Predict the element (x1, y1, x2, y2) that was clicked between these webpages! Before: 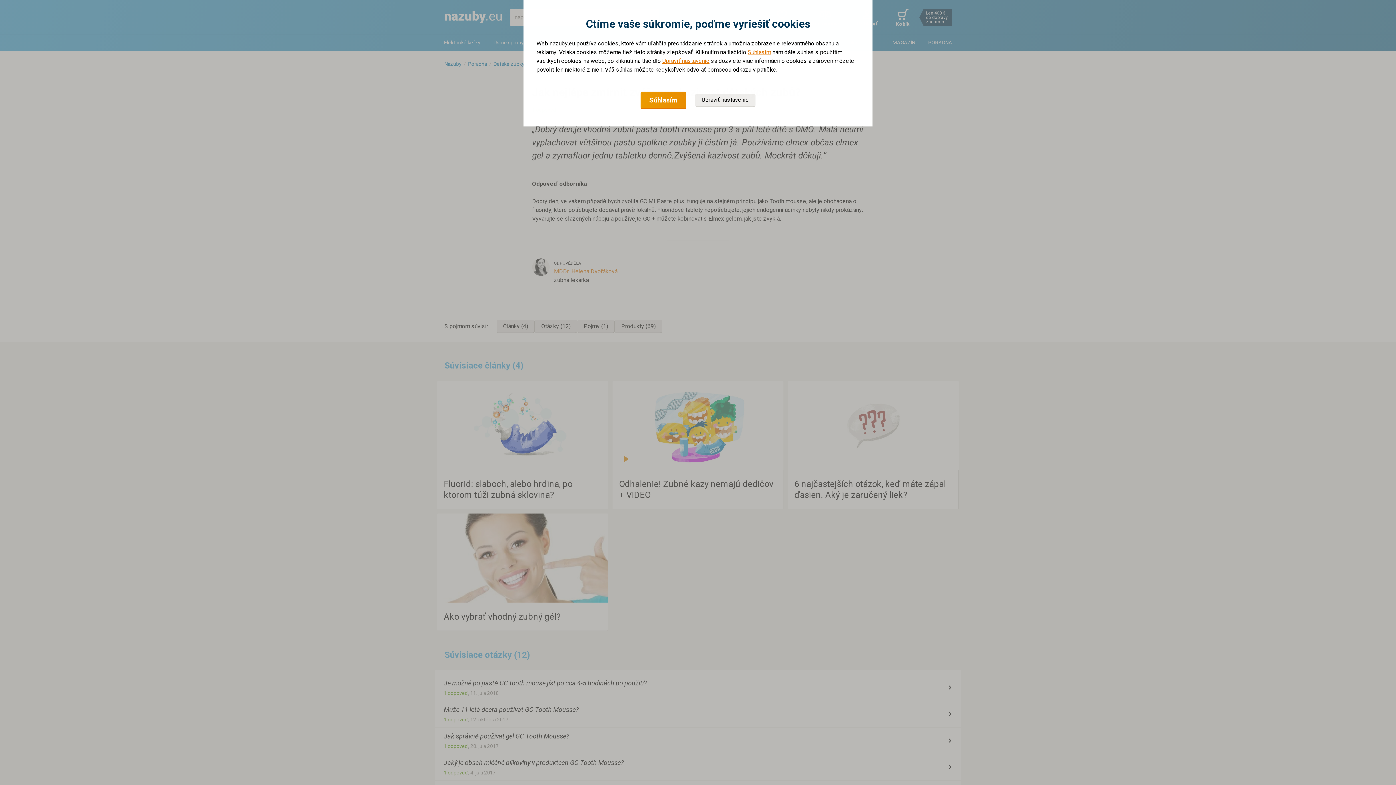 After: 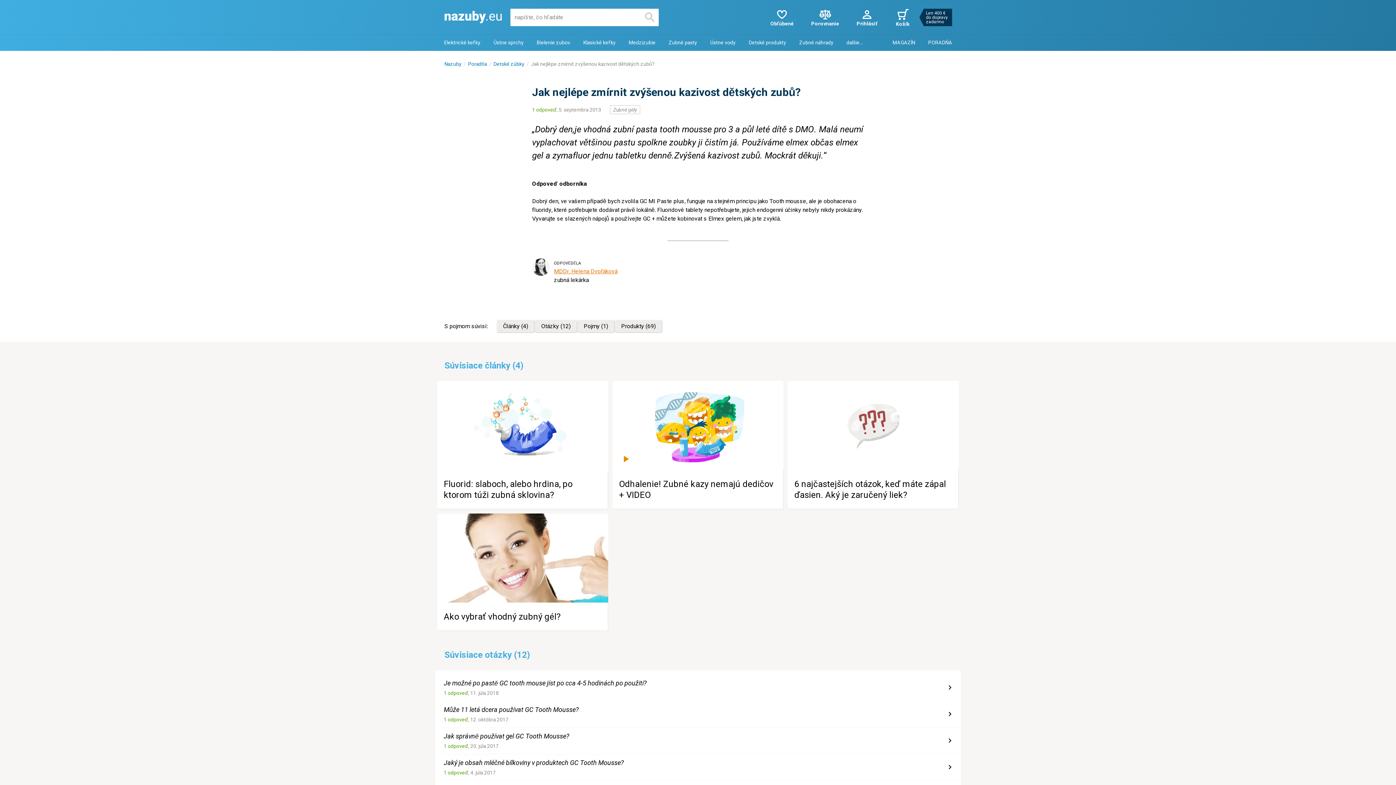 Action: bbox: (640, 91, 686, 109) label: Súhlasím